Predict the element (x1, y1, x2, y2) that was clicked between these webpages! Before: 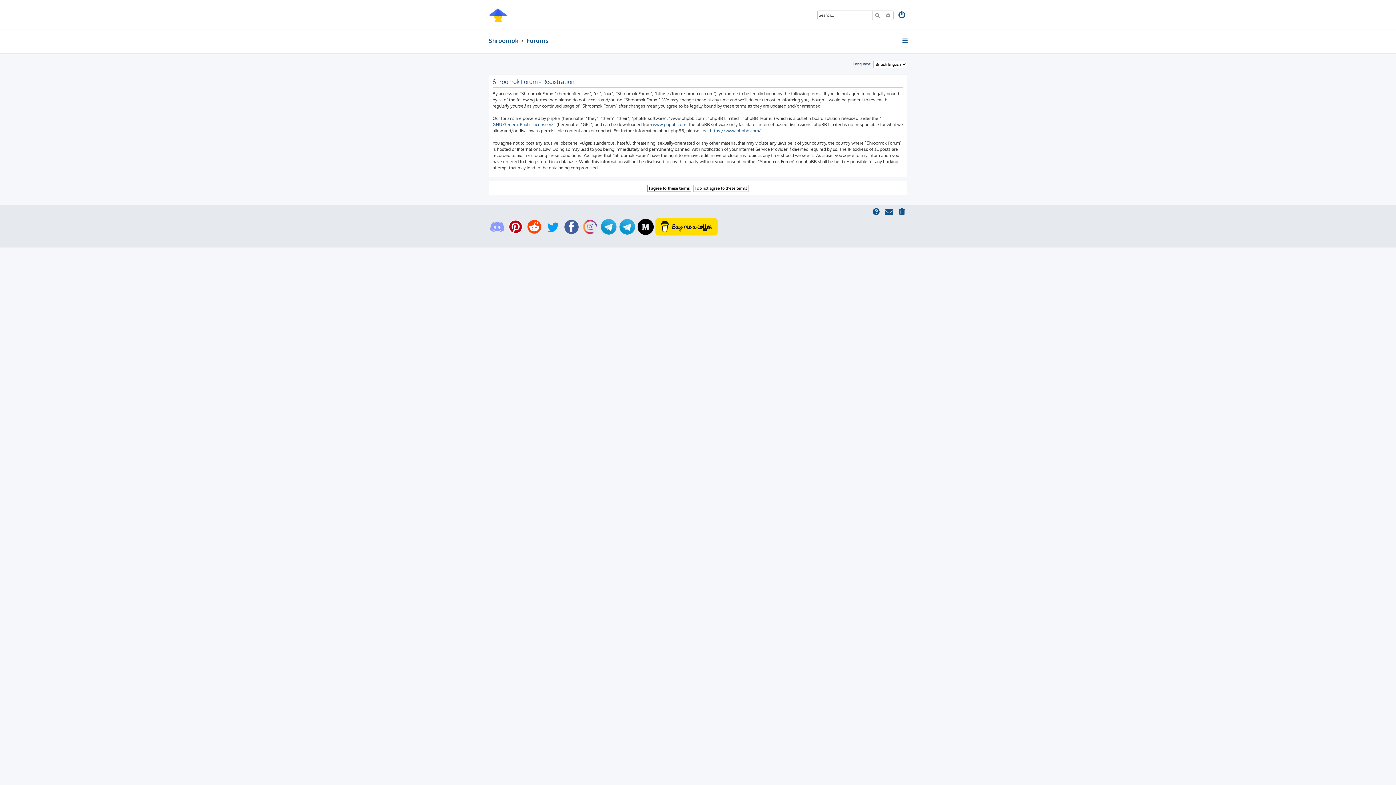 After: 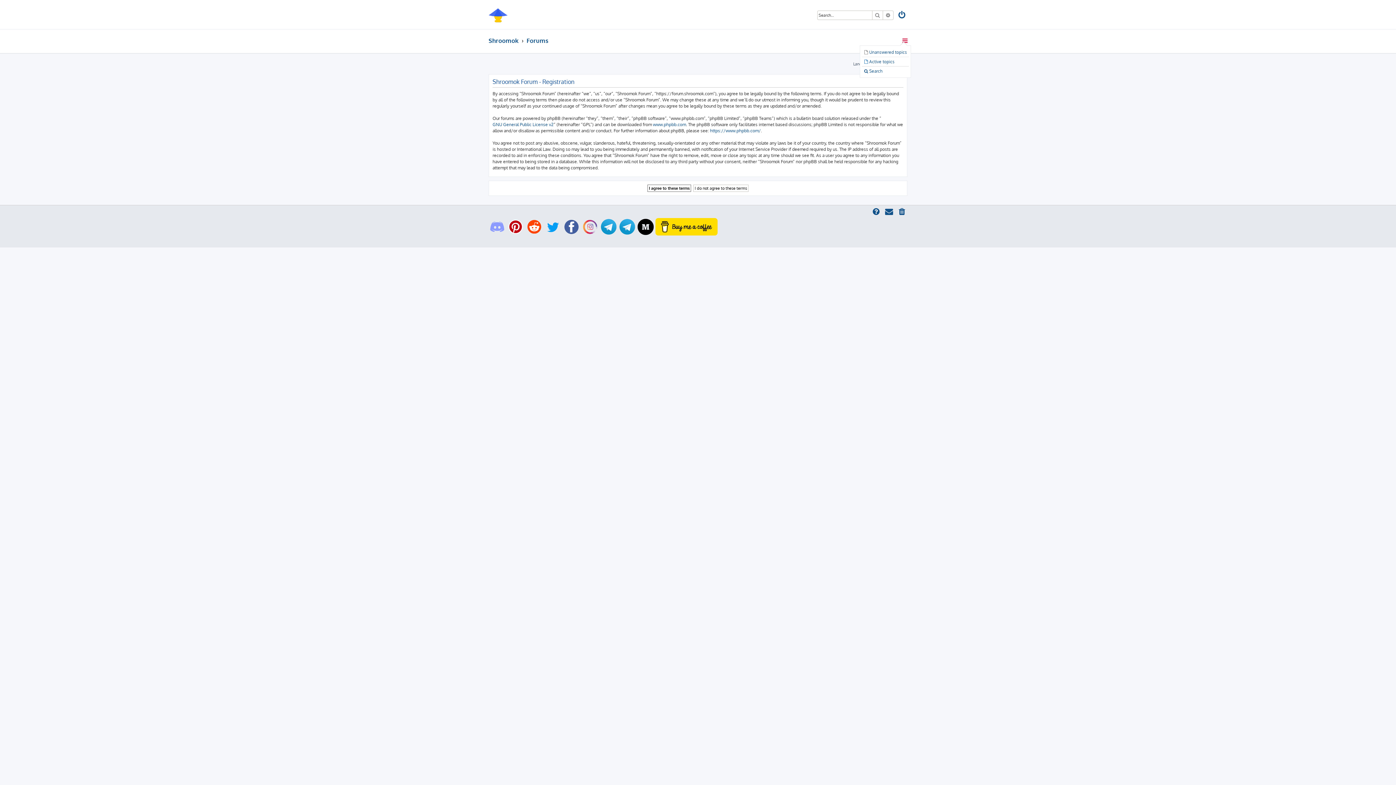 Action: bbox: (901, 34, 909, 47)